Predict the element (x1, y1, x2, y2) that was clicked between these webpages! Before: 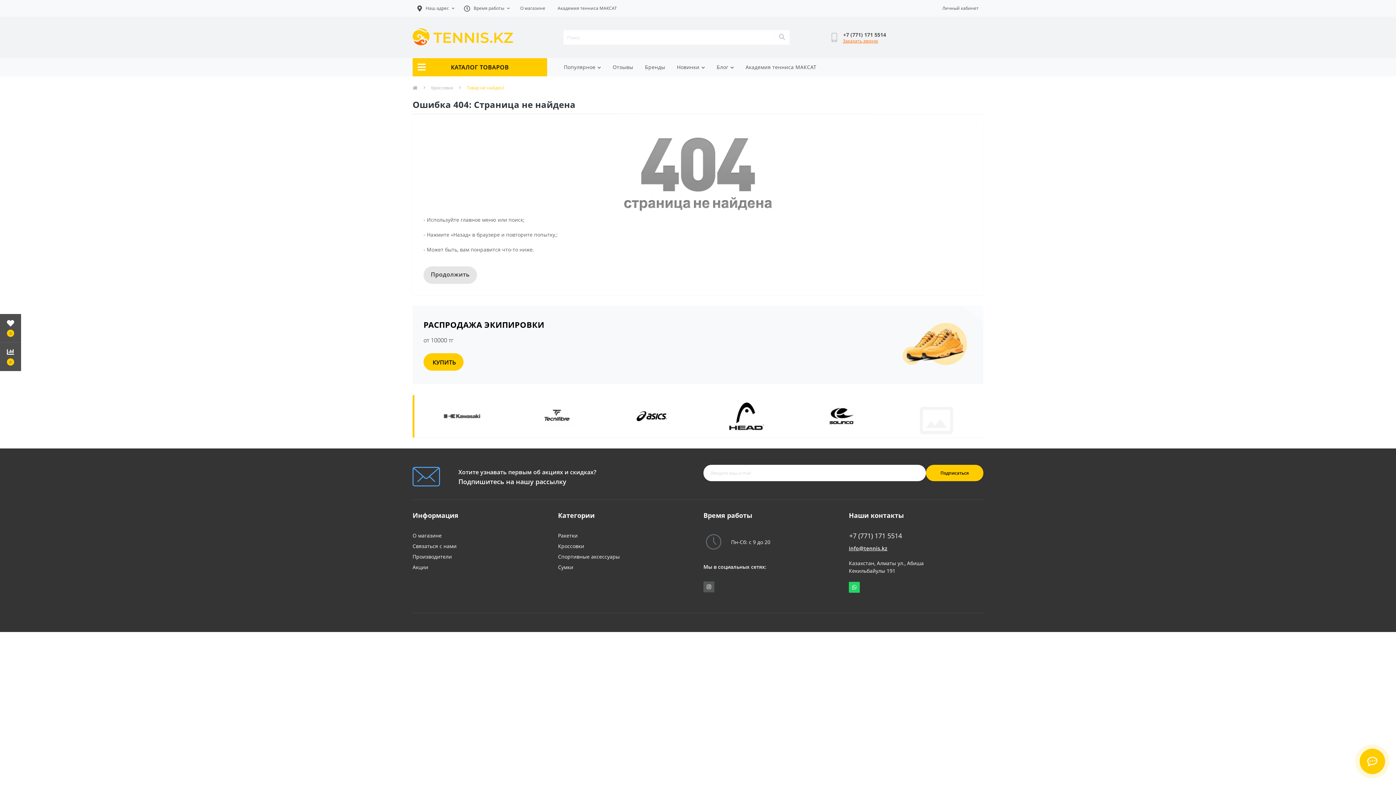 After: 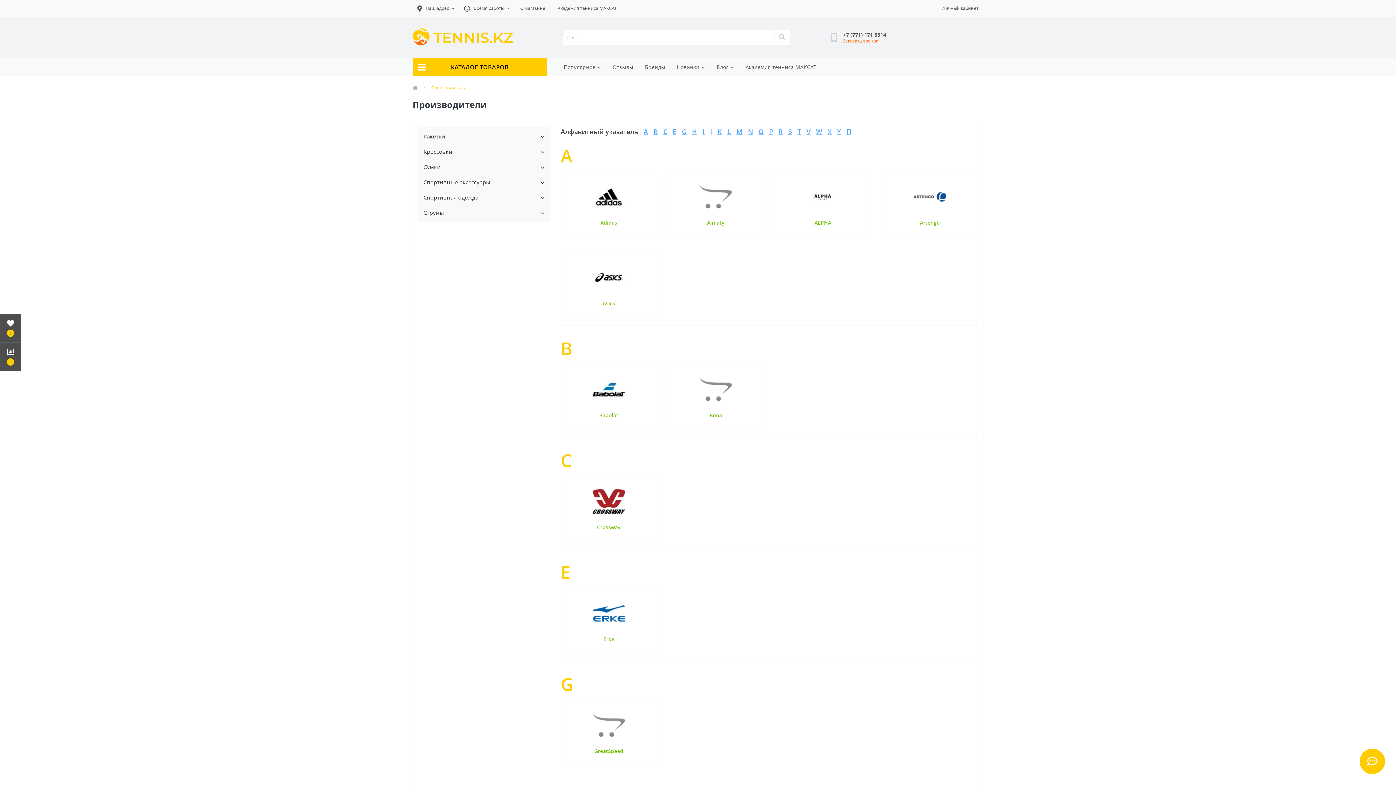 Action: label: Бренды bbox: (639, 58, 671, 76)